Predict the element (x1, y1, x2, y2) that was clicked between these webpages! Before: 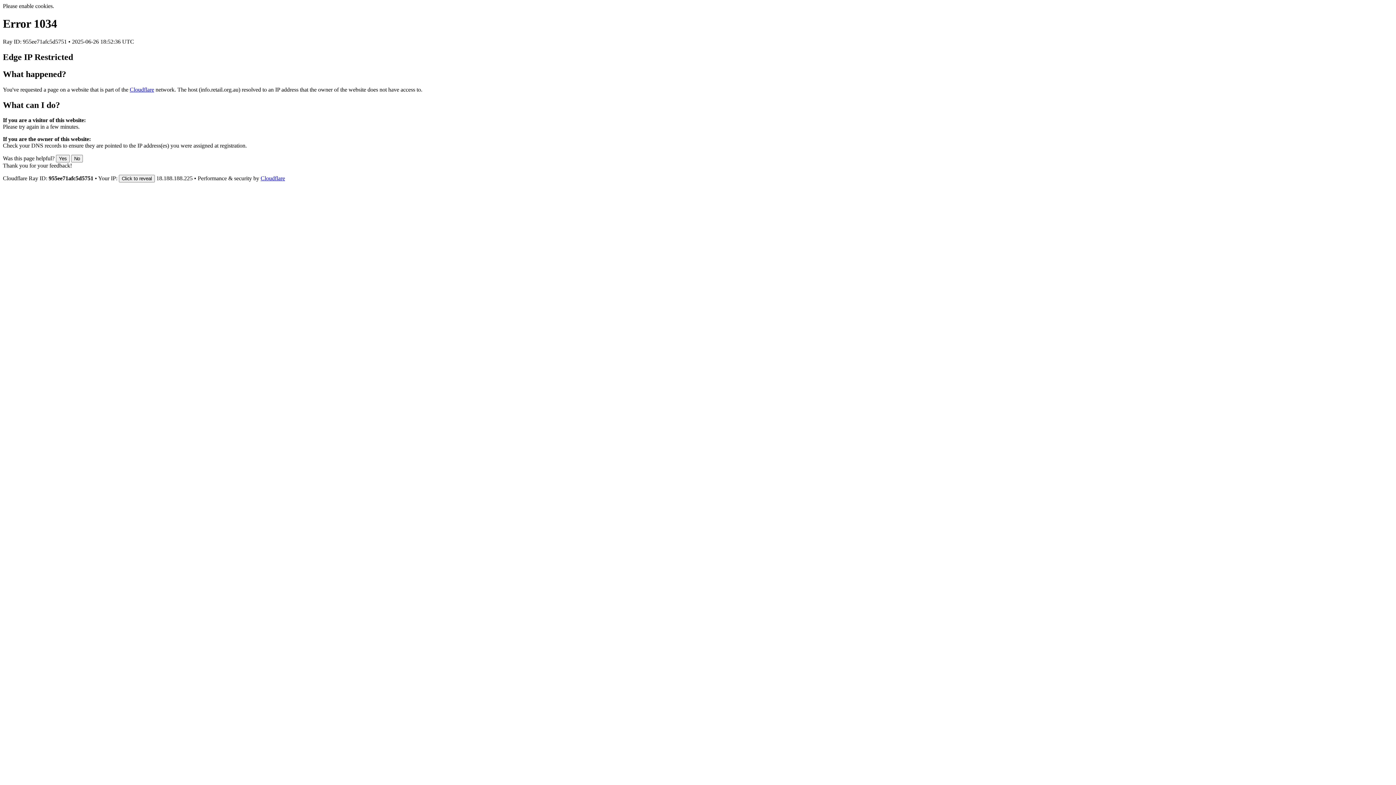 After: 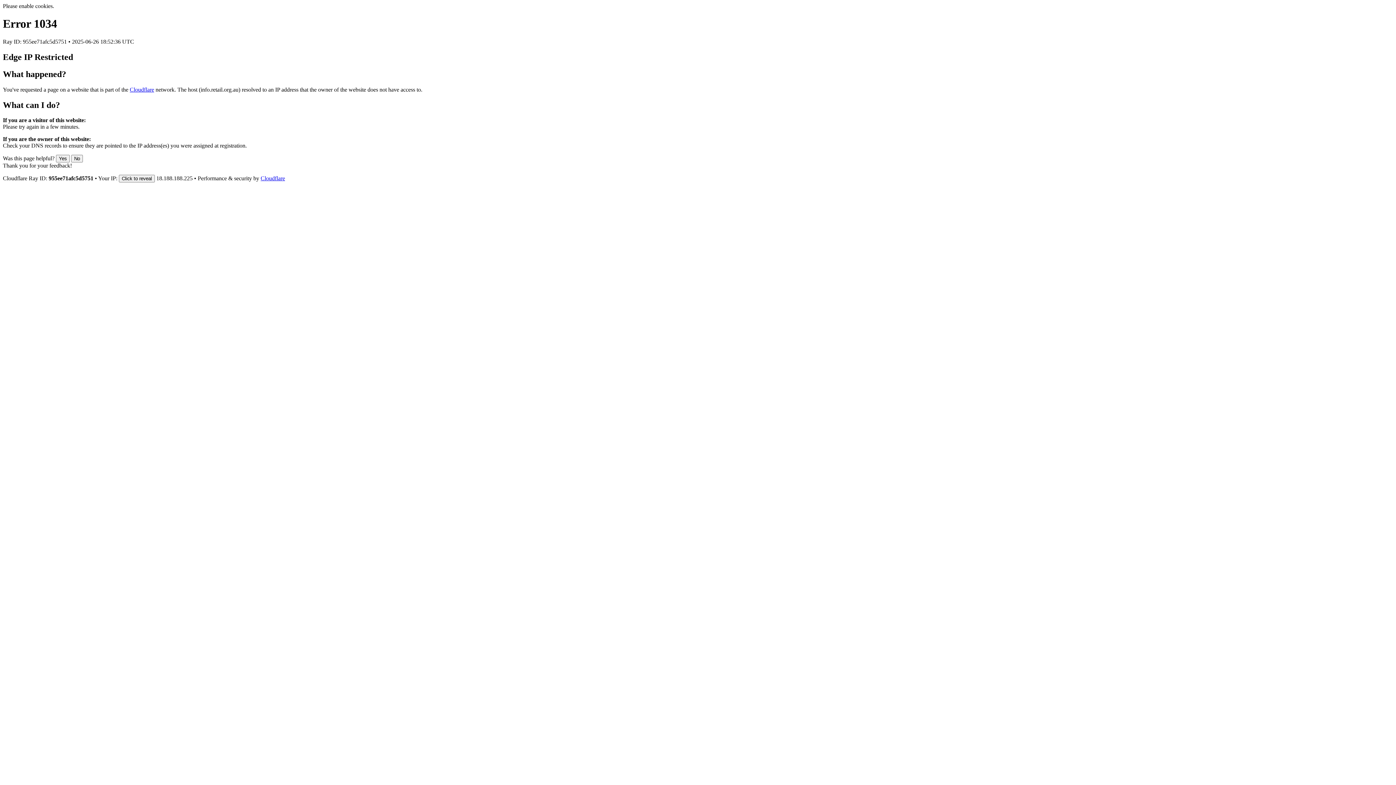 Action: bbox: (260, 175, 285, 181) label: Cloudflare